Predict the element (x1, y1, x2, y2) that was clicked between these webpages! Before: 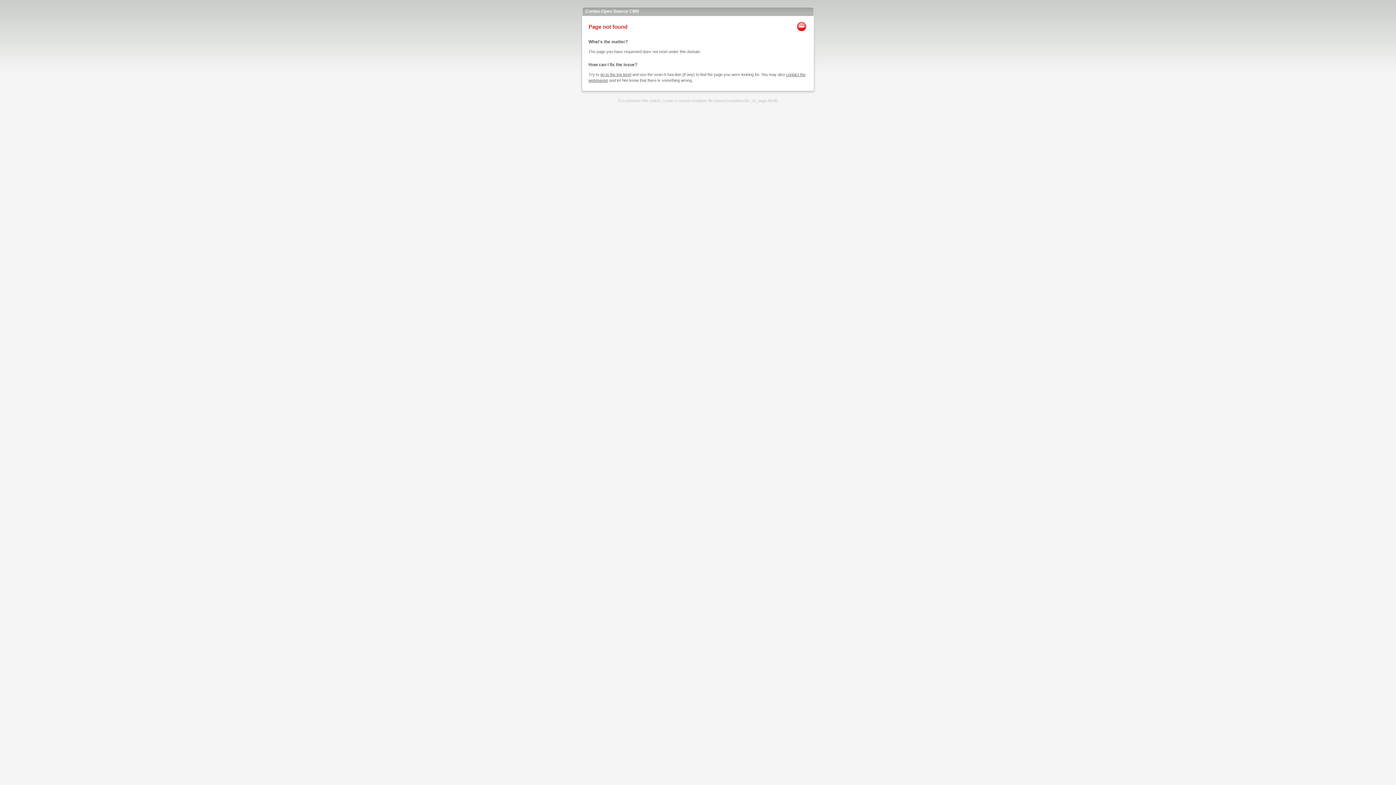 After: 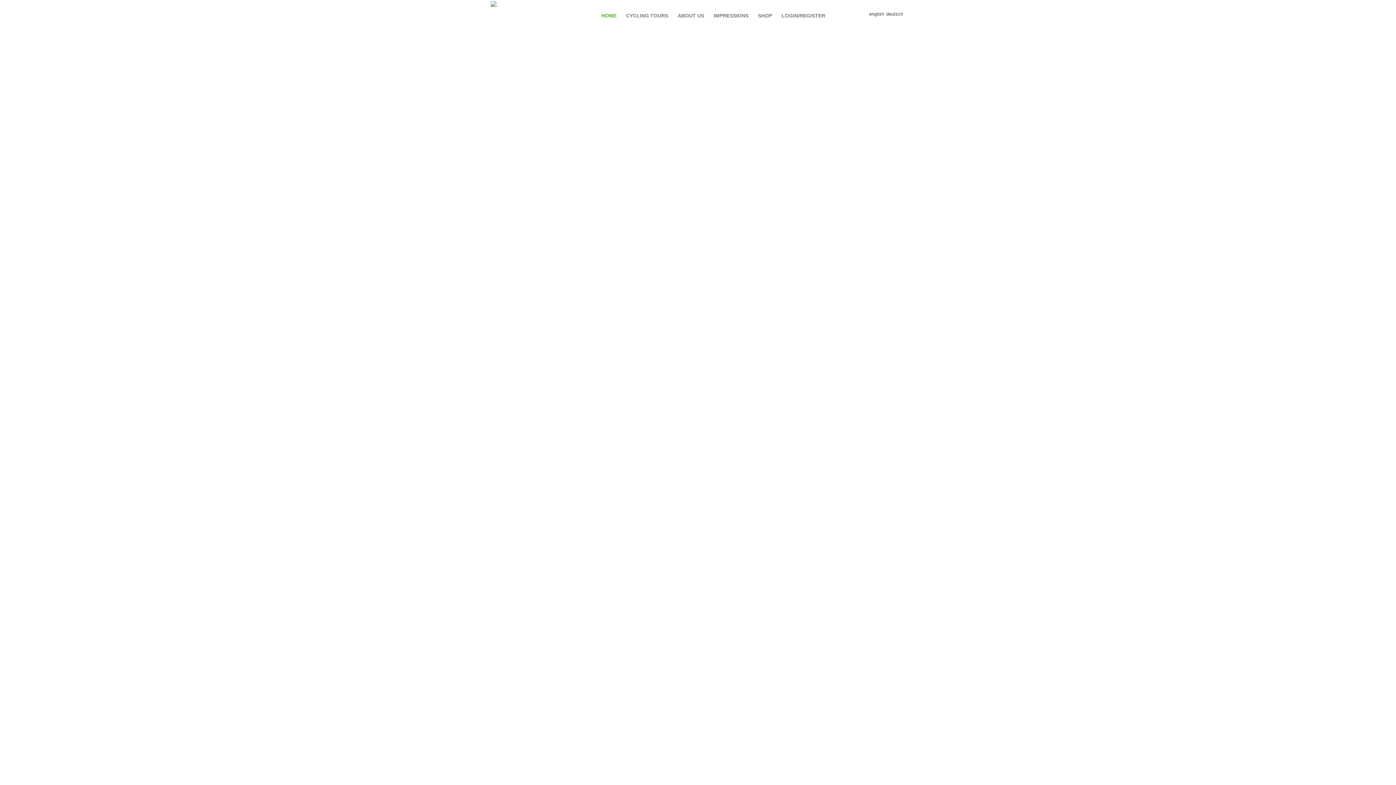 Action: bbox: (600, 72, 631, 76) label: go to the top level